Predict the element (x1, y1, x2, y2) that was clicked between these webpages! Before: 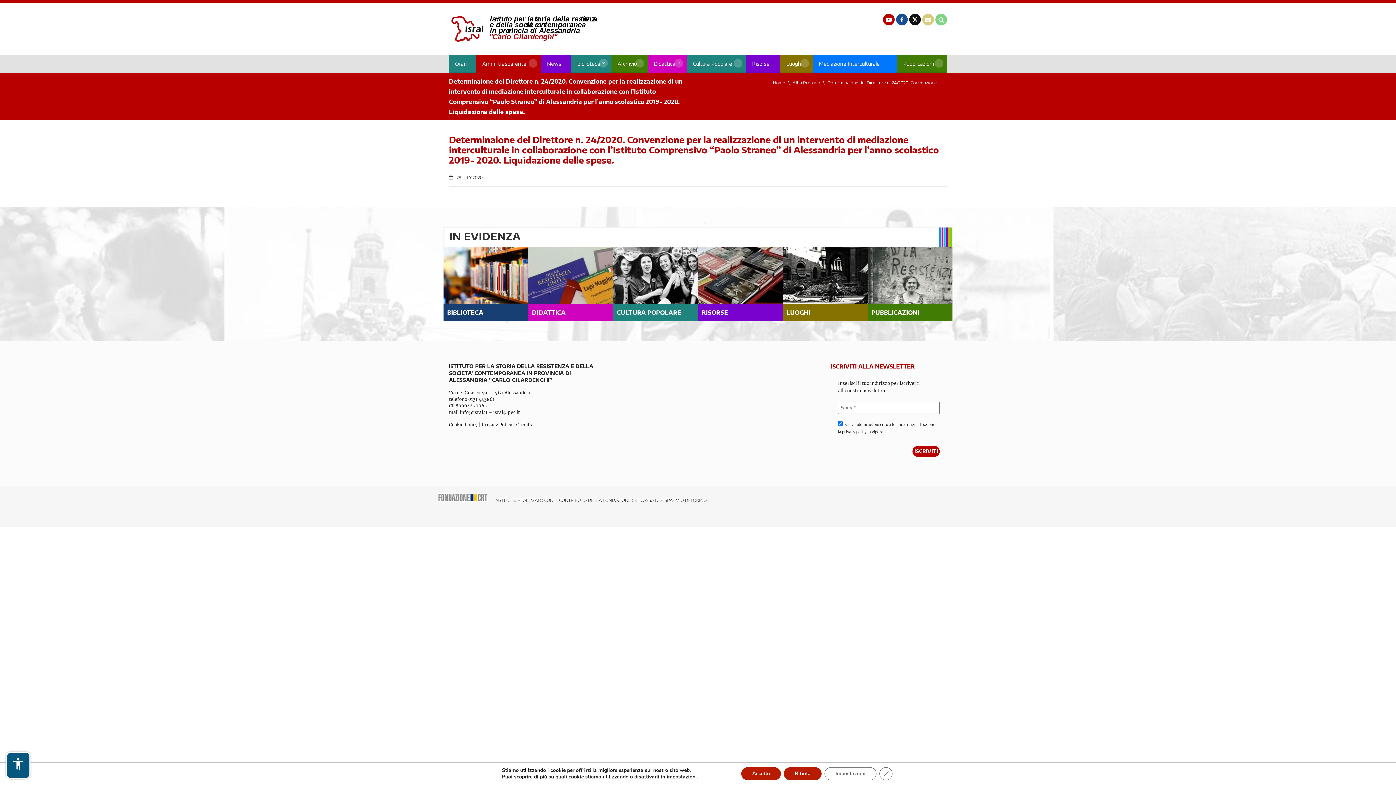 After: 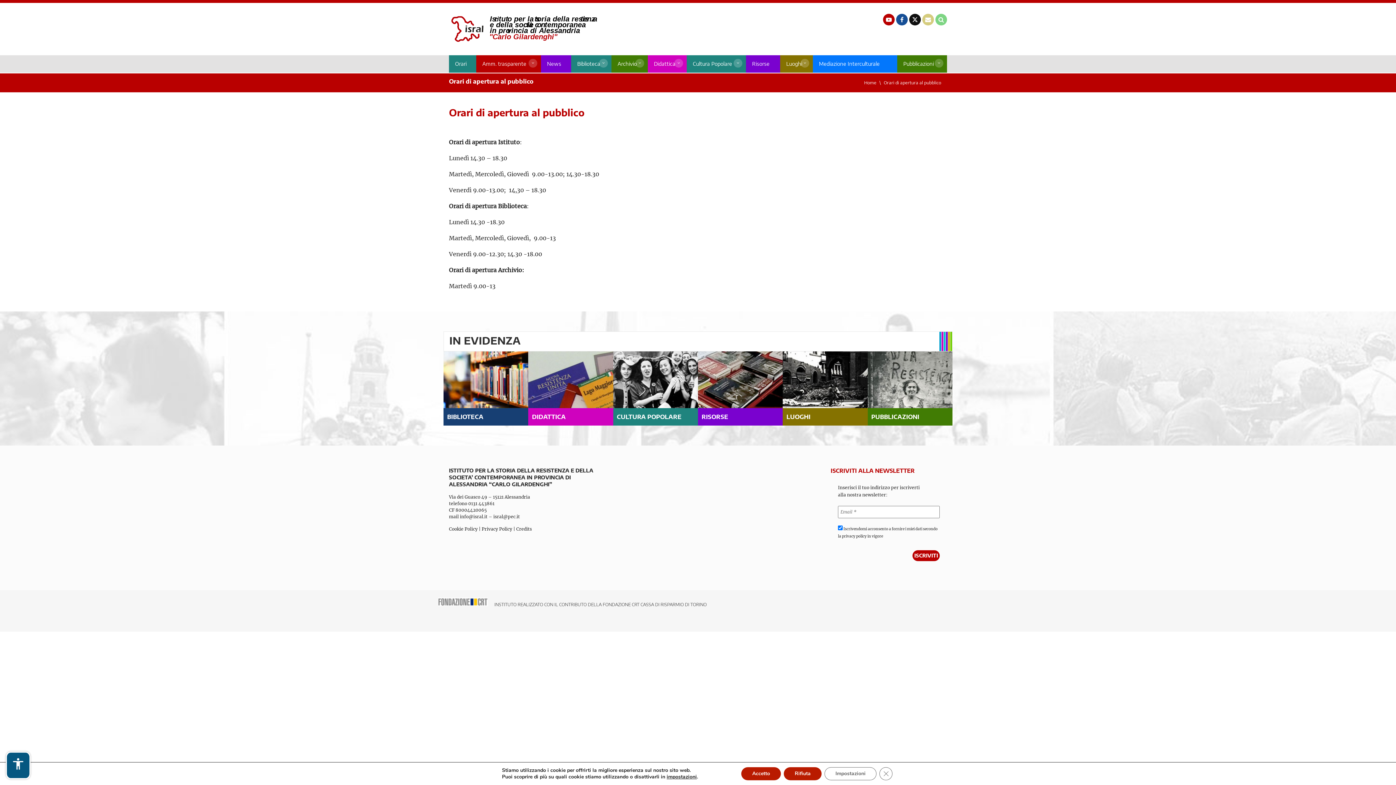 Action: bbox: (449, 55, 476, 72) label: Orari